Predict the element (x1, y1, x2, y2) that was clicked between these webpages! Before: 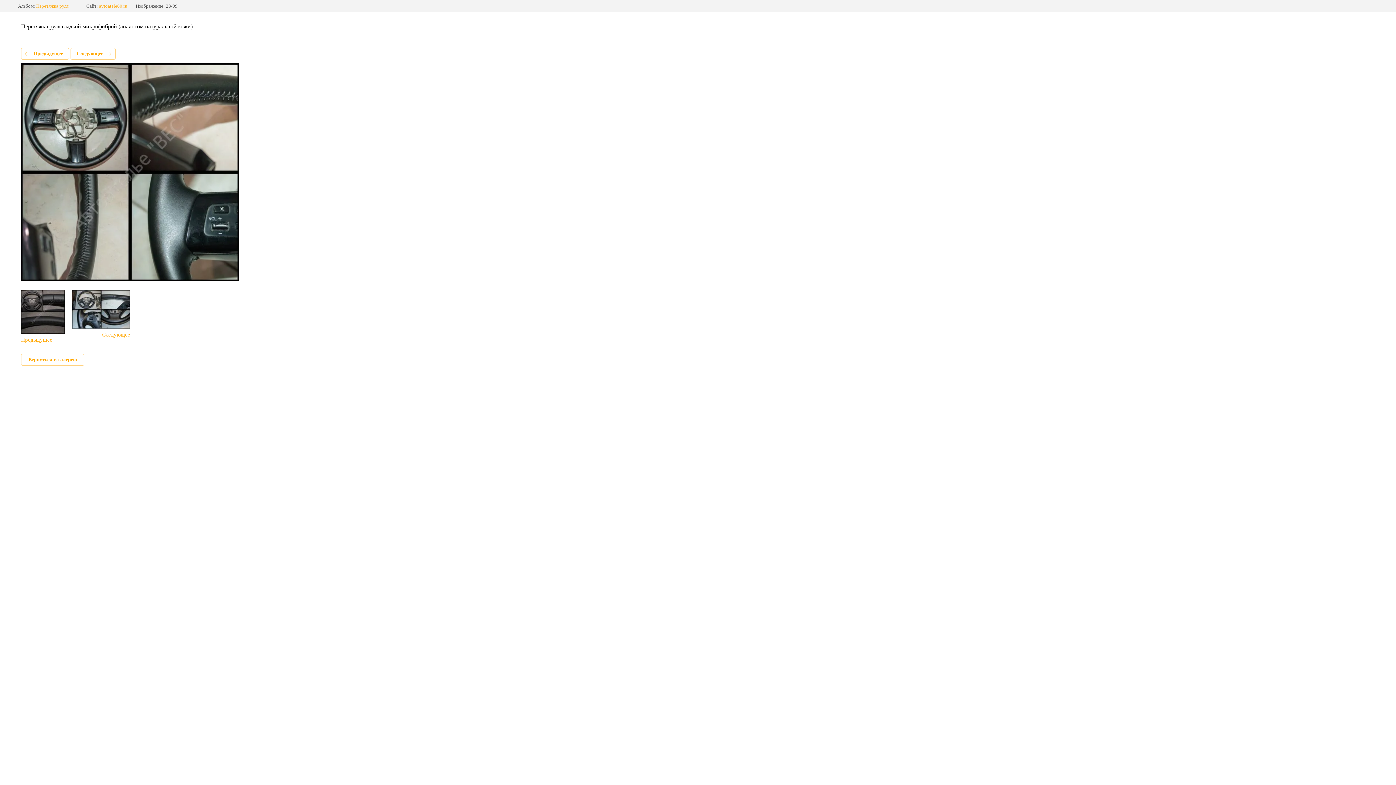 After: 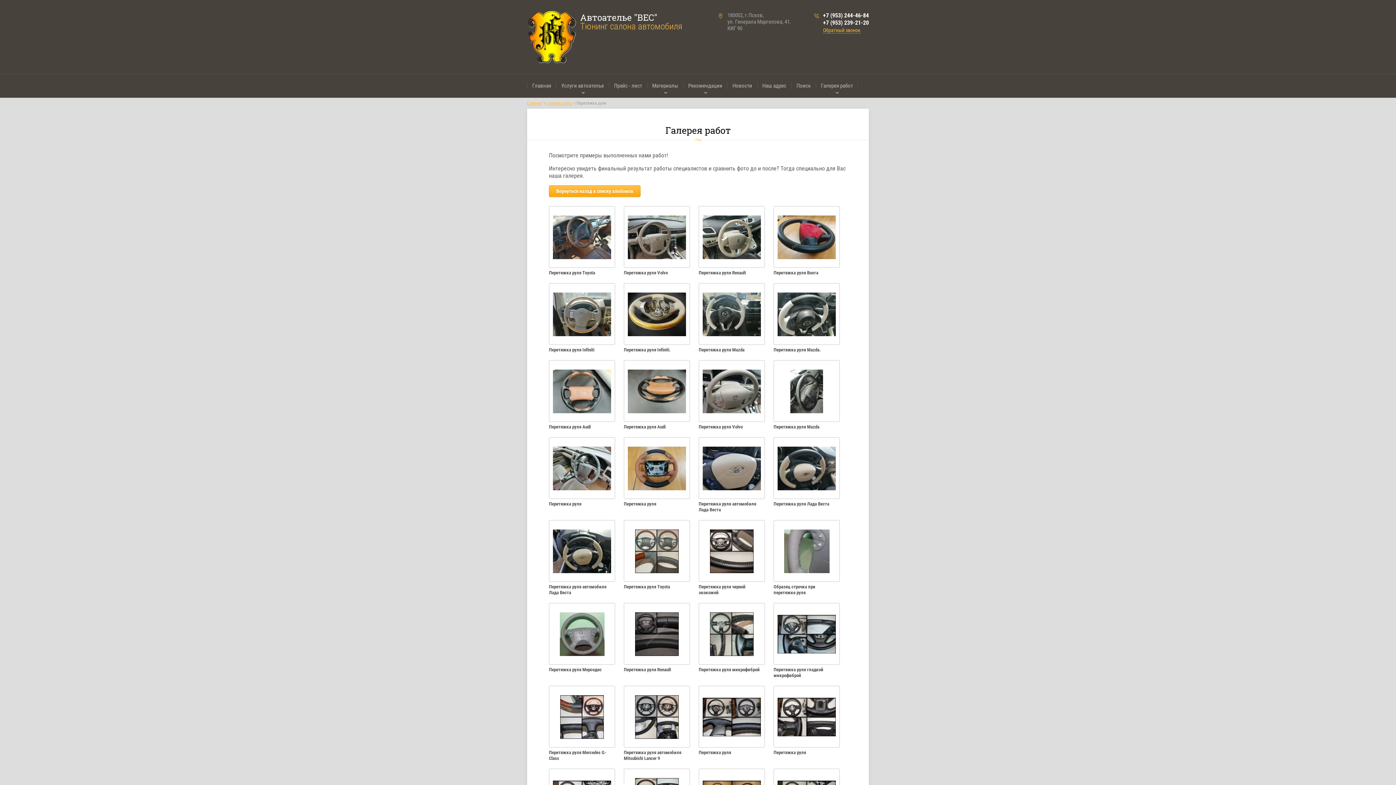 Action: bbox: (21, 354, 84, 365) label: Вернуться в галерею